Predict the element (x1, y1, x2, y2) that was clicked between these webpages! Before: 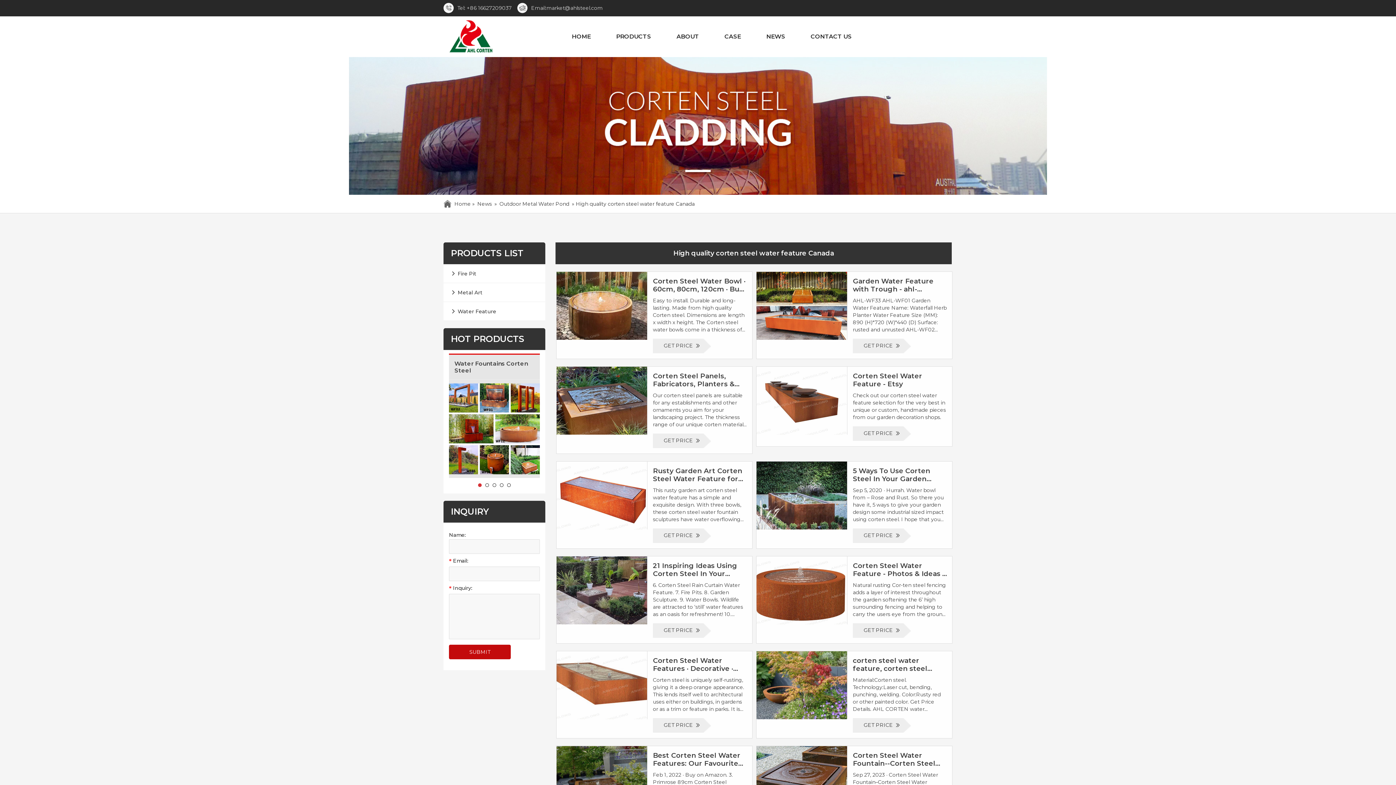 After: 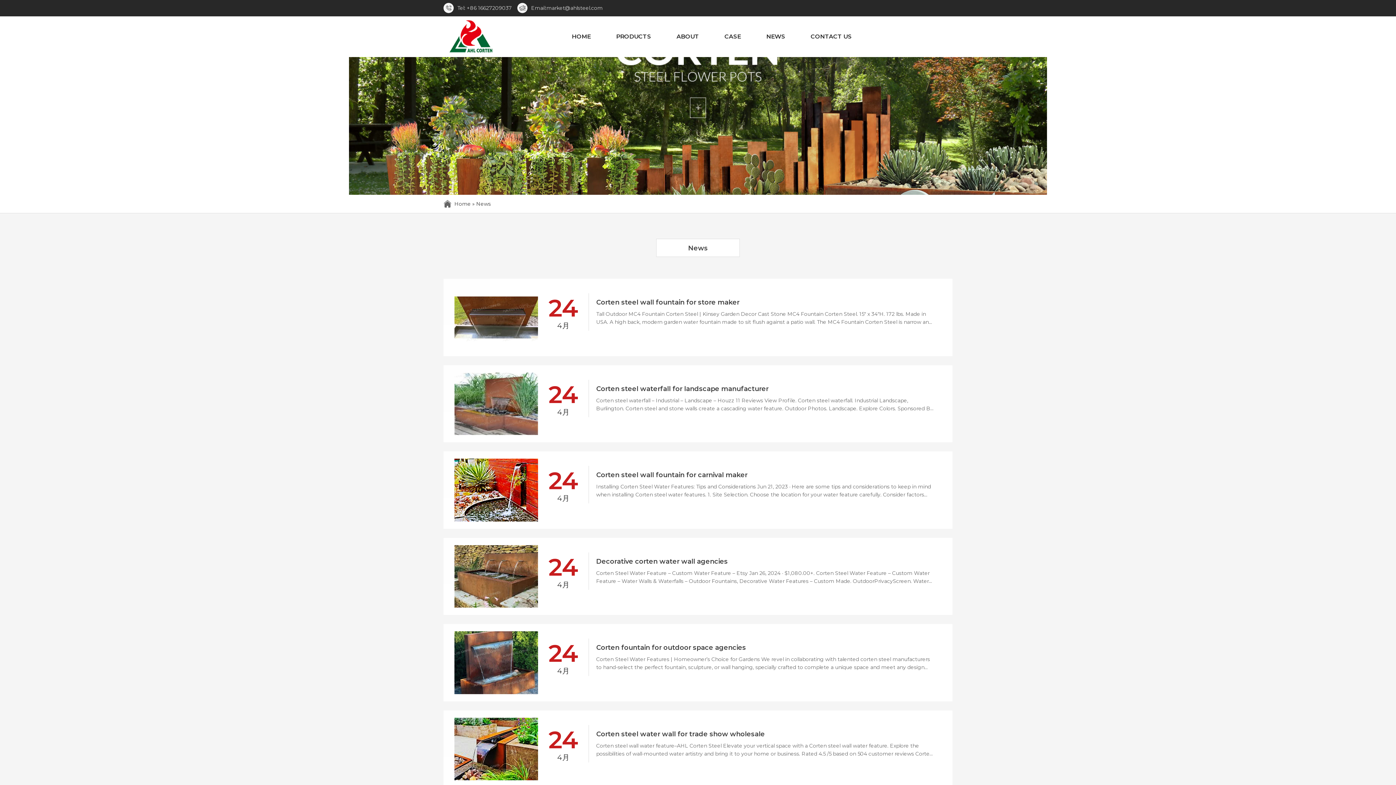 Action: label: NEWS bbox: (762, 16, 789, 57)